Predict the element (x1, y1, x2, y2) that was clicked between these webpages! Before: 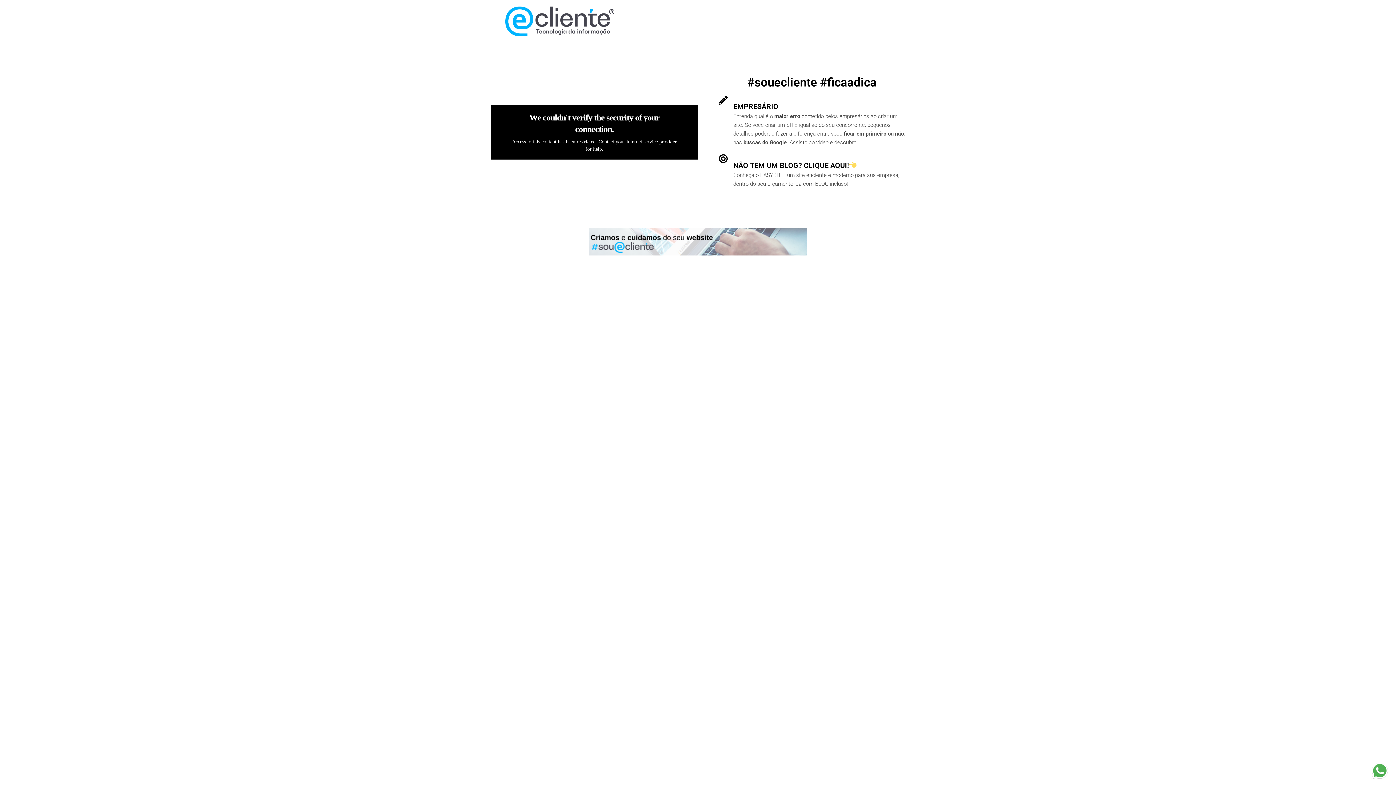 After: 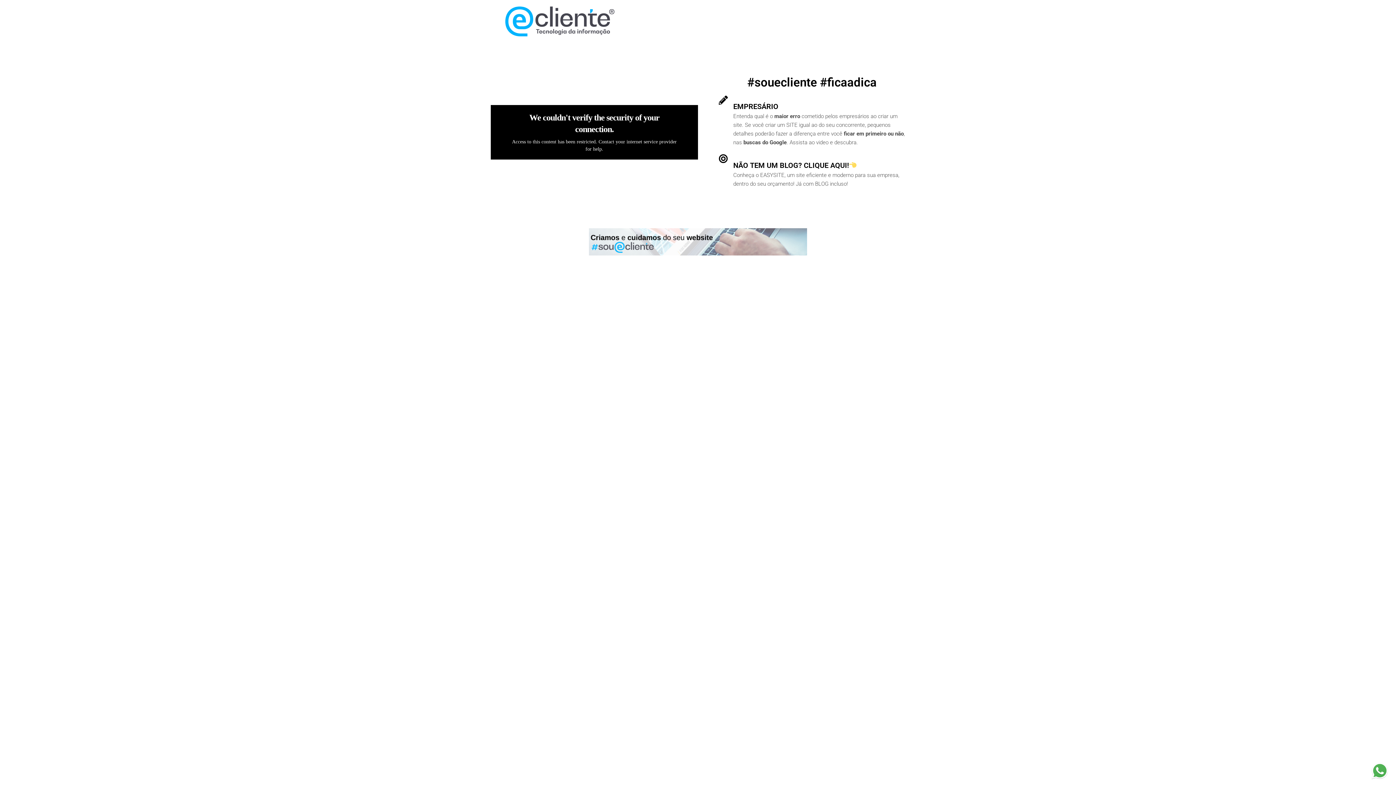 Action: bbox: (1365, 733, 1388, 750)